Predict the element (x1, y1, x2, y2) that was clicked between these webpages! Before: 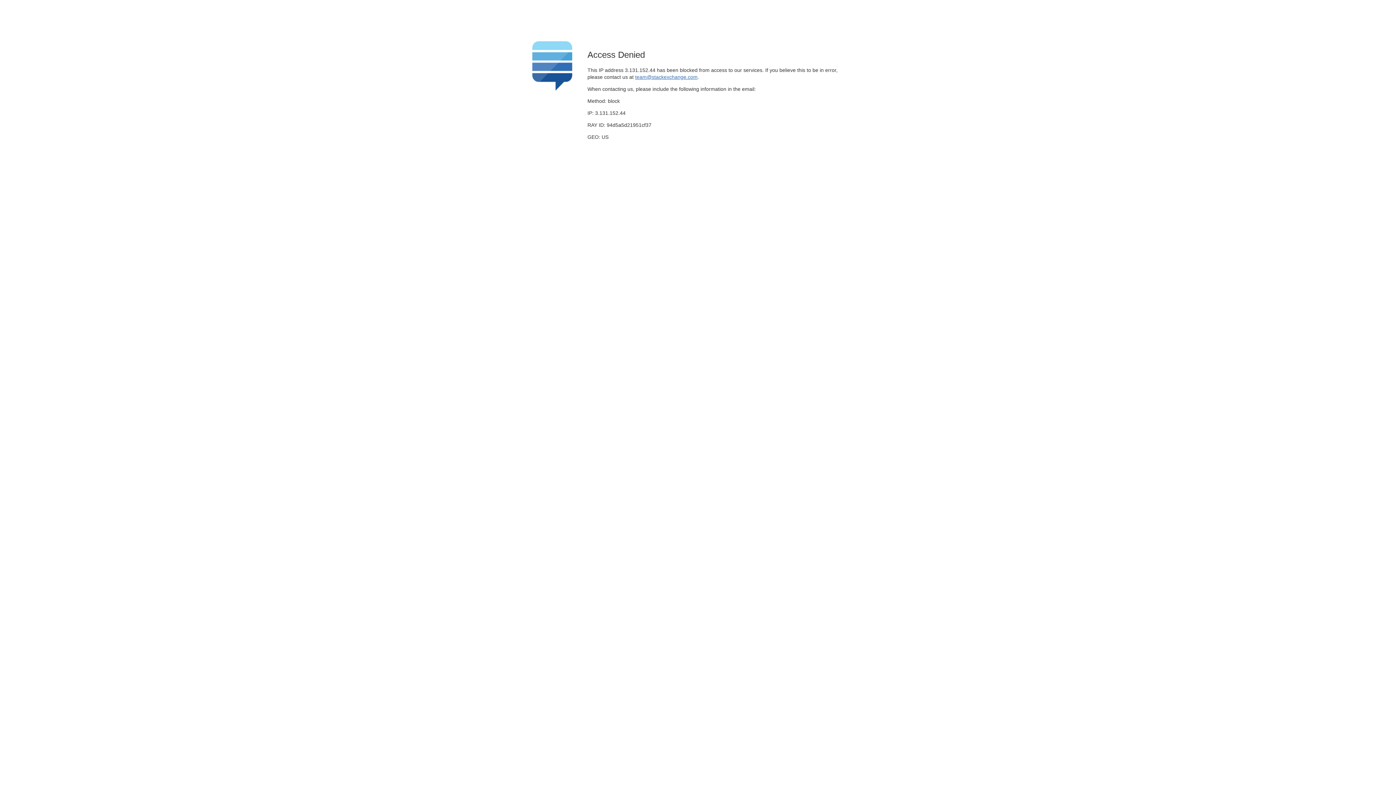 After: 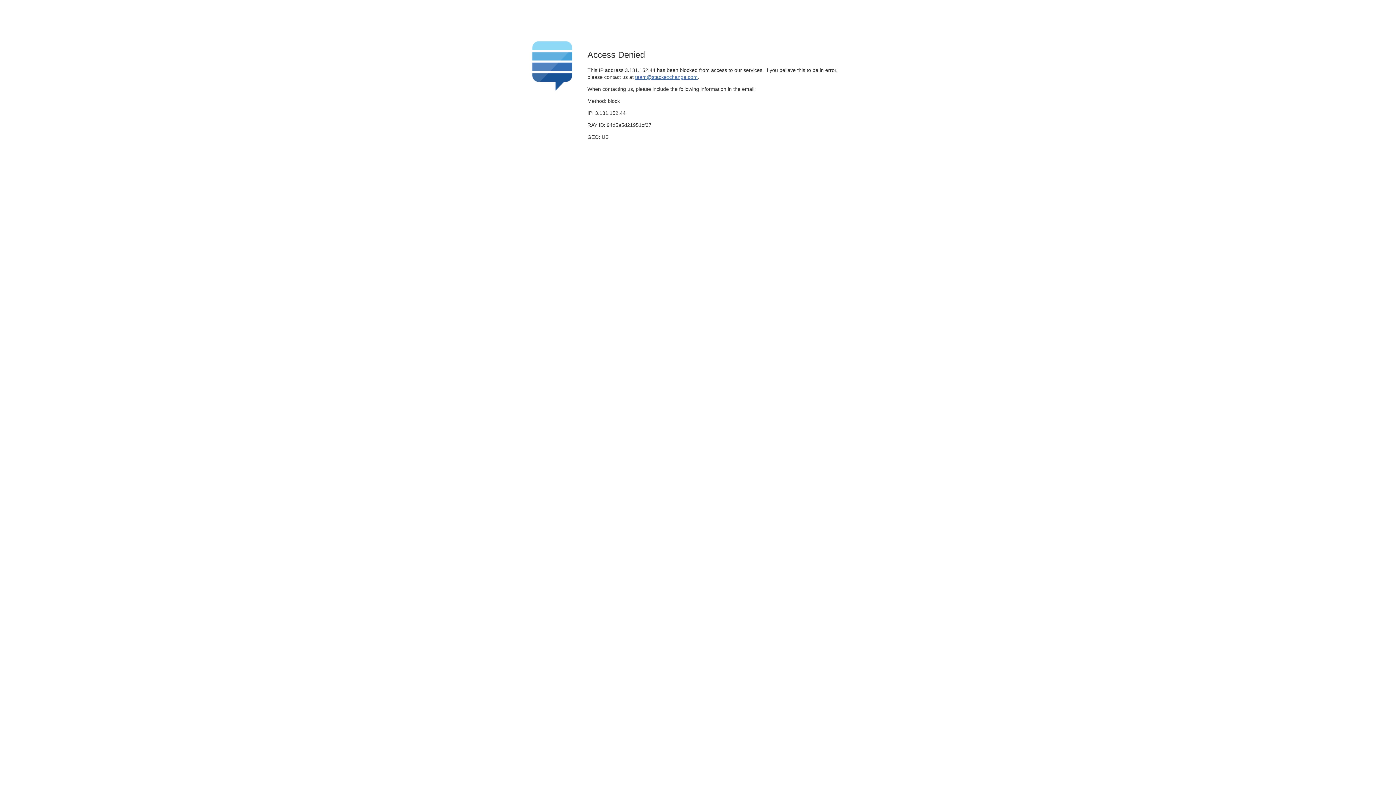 Action: label: team@stackexchange.com bbox: (635, 74, 697, 79)